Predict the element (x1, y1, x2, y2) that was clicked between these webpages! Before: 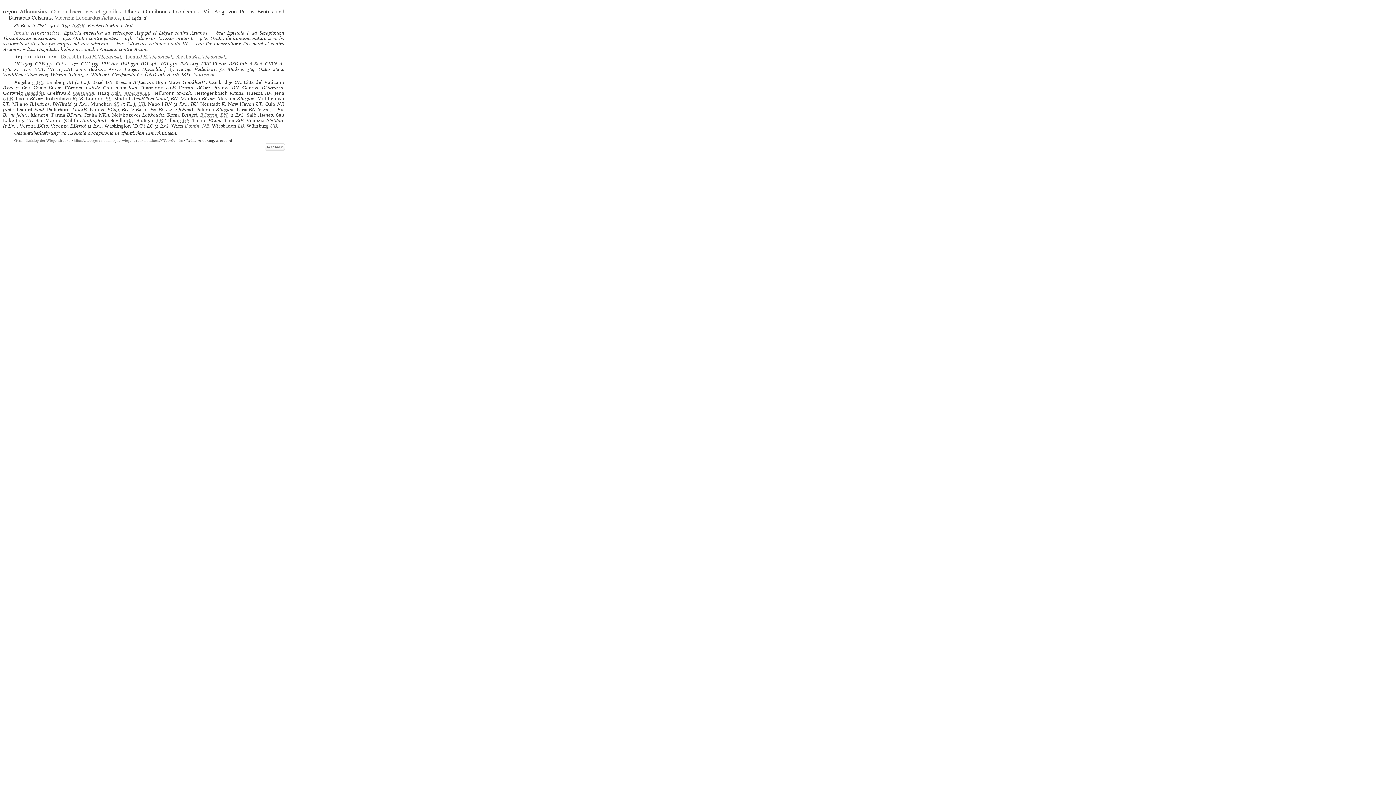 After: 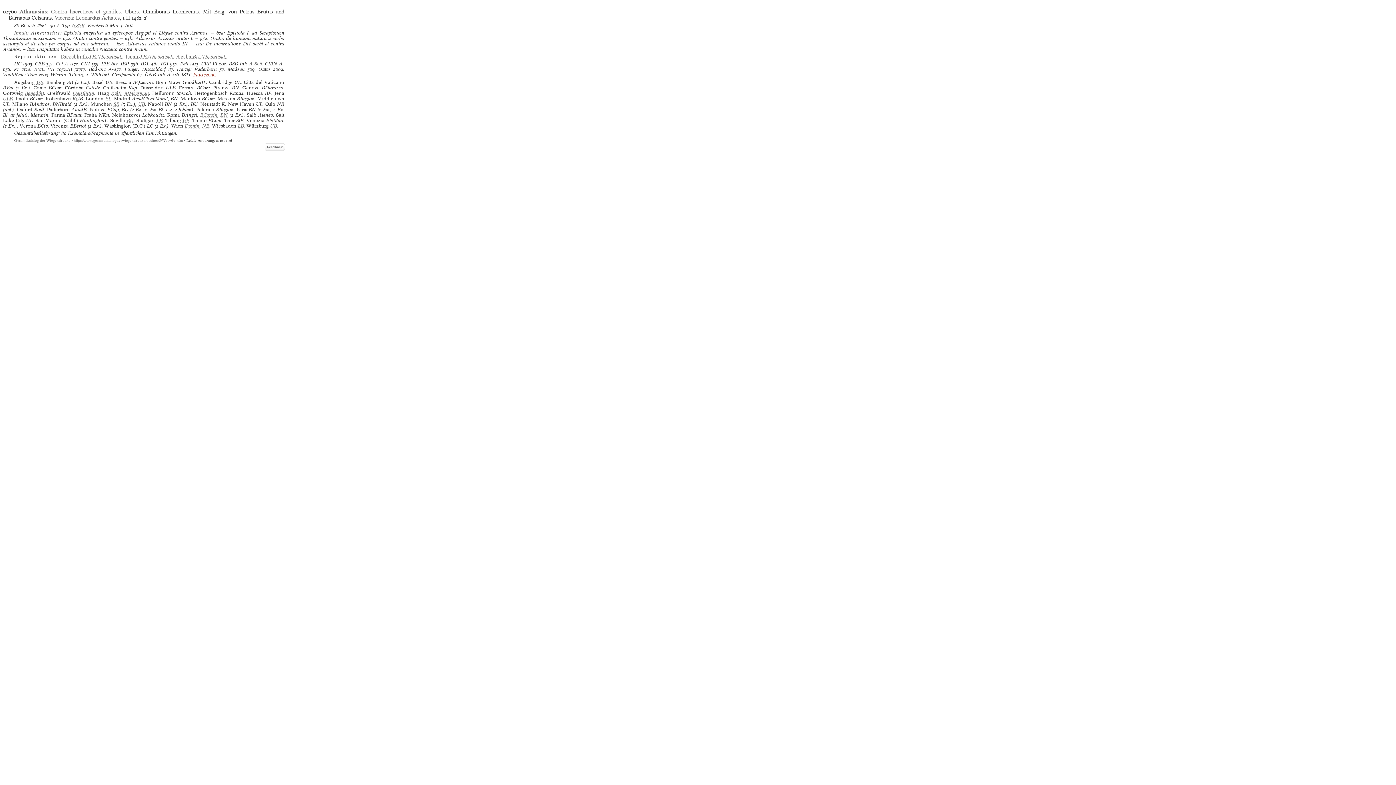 Action: label: ia01172000 bbox: (193, 71, 215, 77)